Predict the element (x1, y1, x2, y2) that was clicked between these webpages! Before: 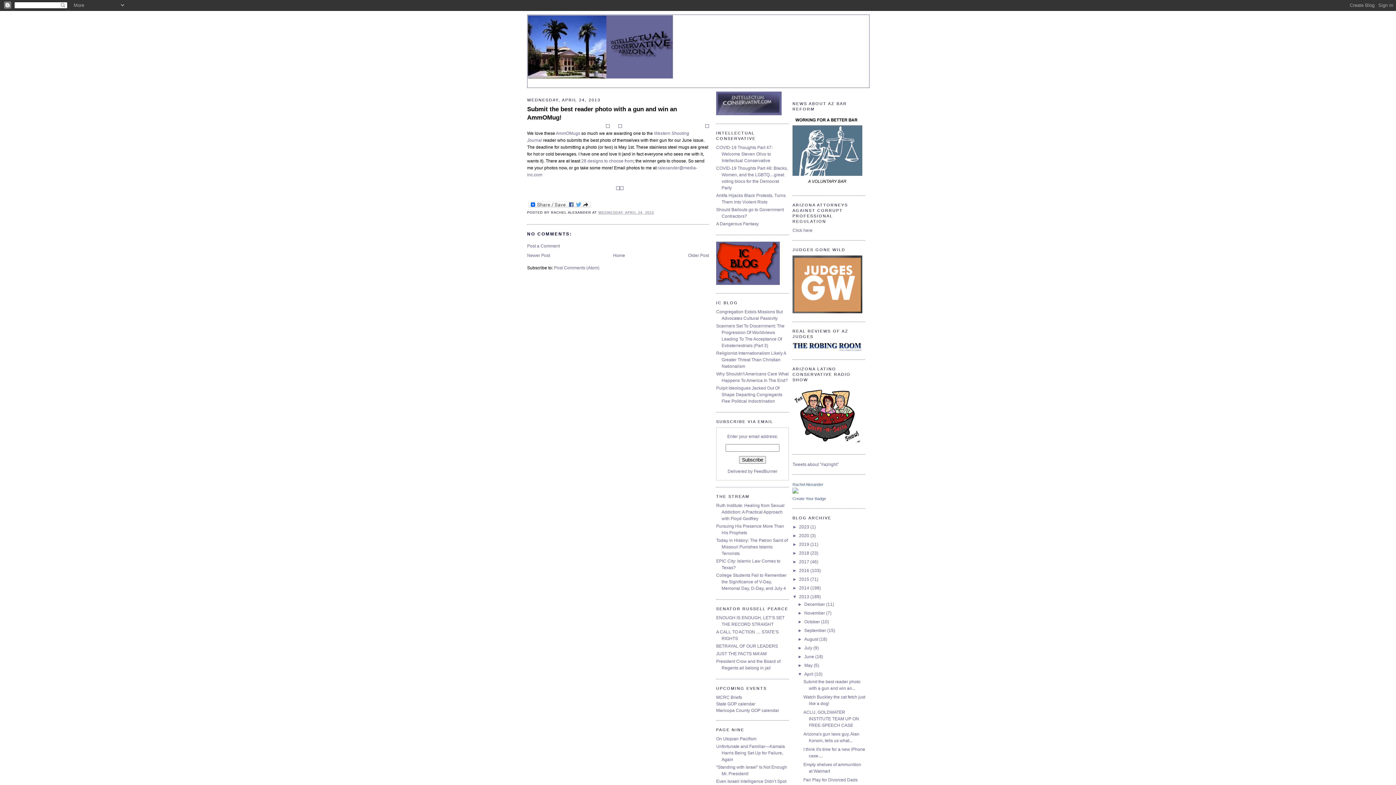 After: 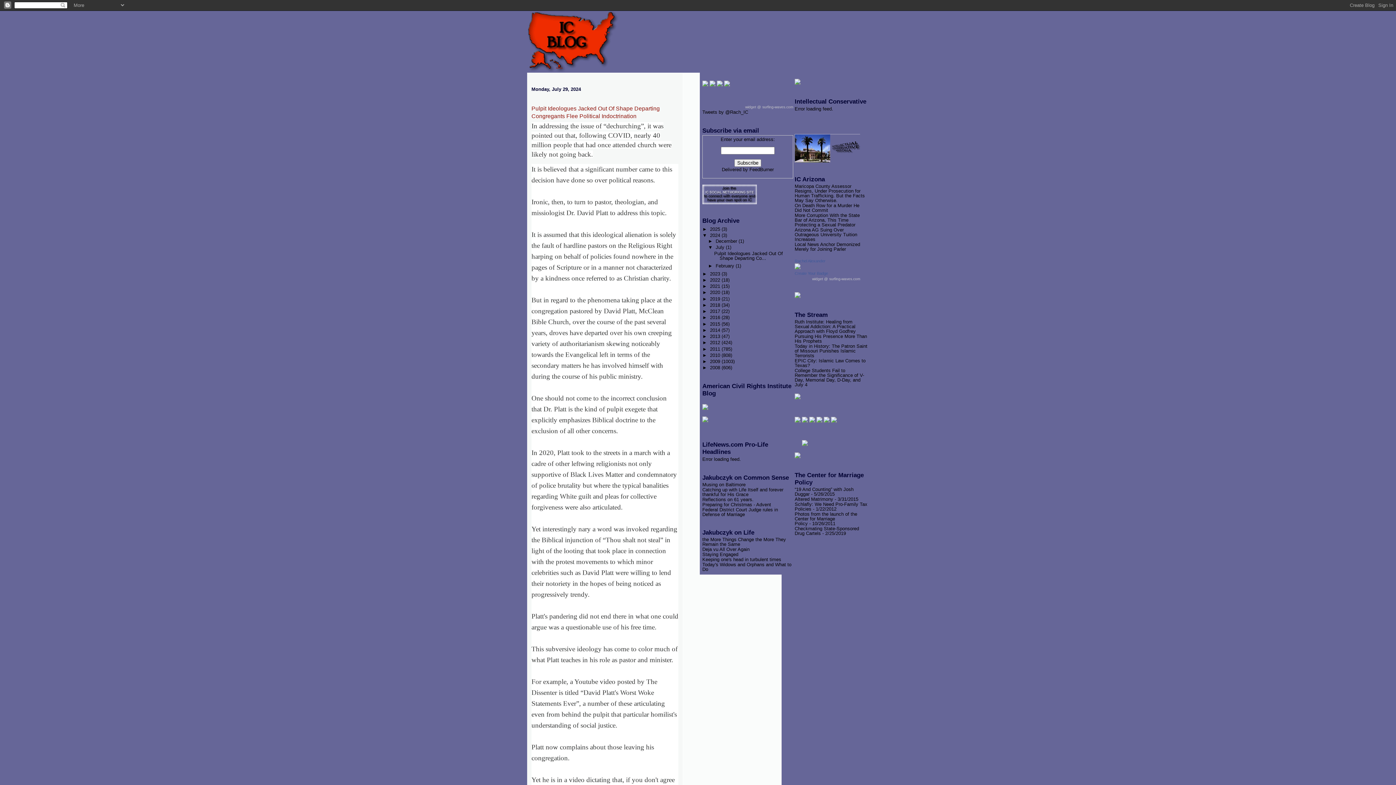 Action: label: Pulpit Ideologues Jacked Out Of Shape Departing Congregants Flee Political Indoctrination bbox: (716, 385, 782, 403)